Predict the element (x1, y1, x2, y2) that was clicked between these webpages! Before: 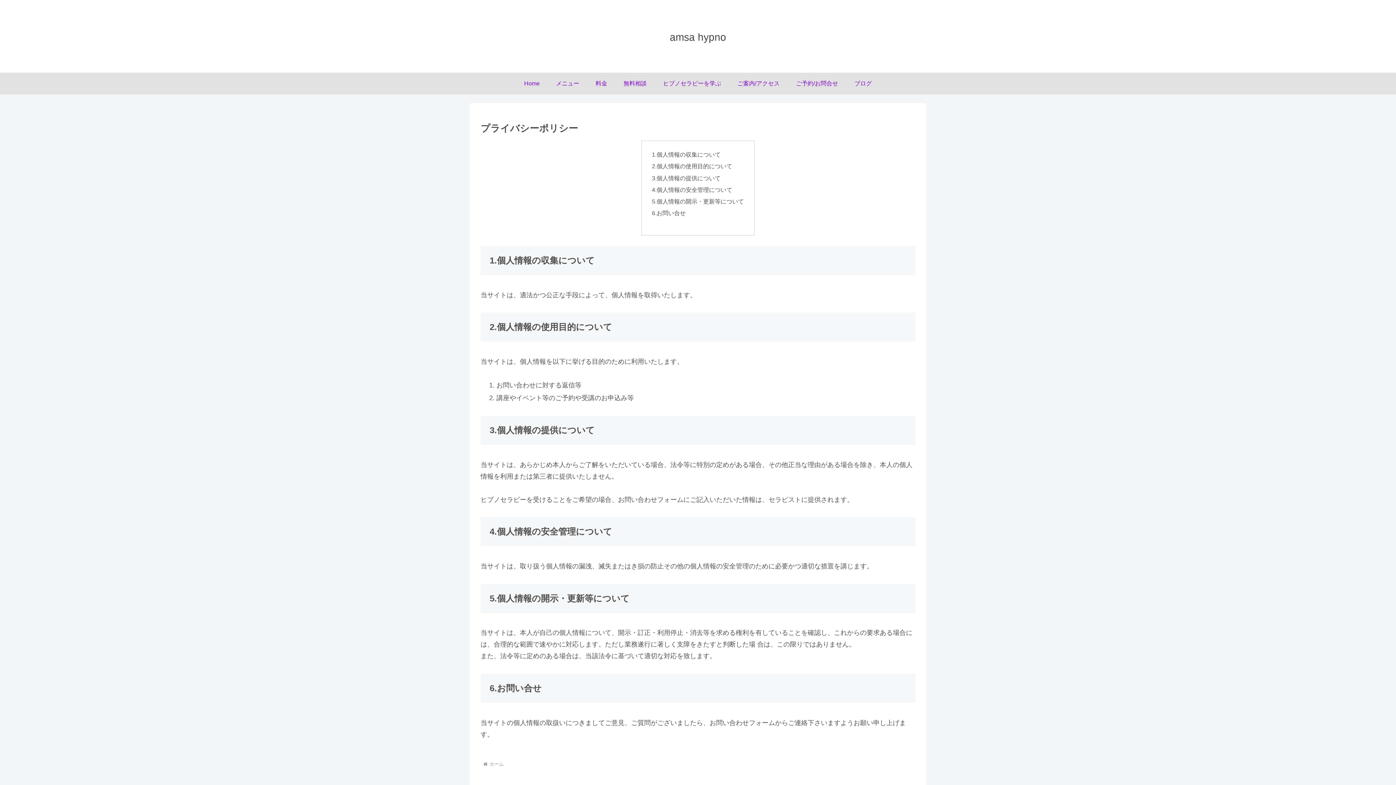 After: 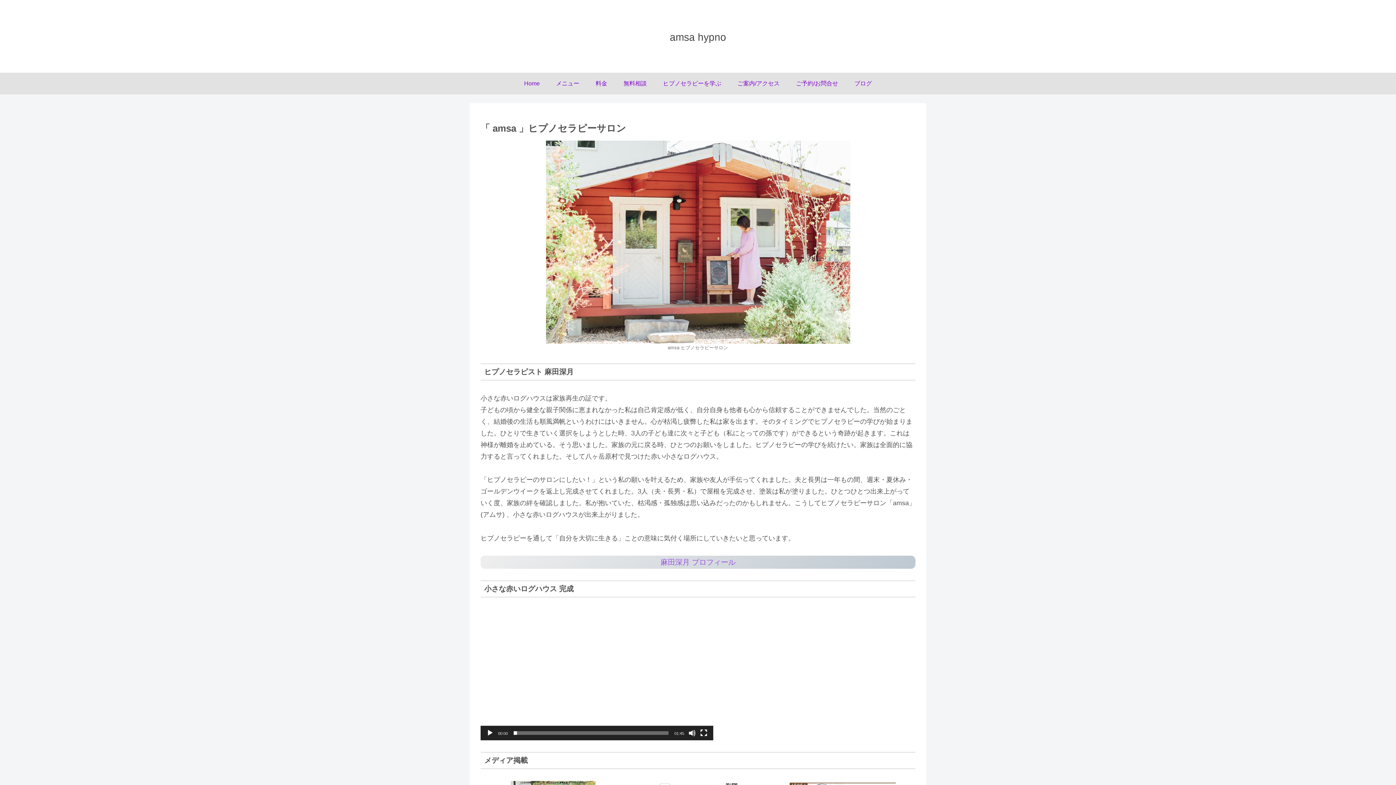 Action: bbox: (516, 72, 548, 94) label: Home